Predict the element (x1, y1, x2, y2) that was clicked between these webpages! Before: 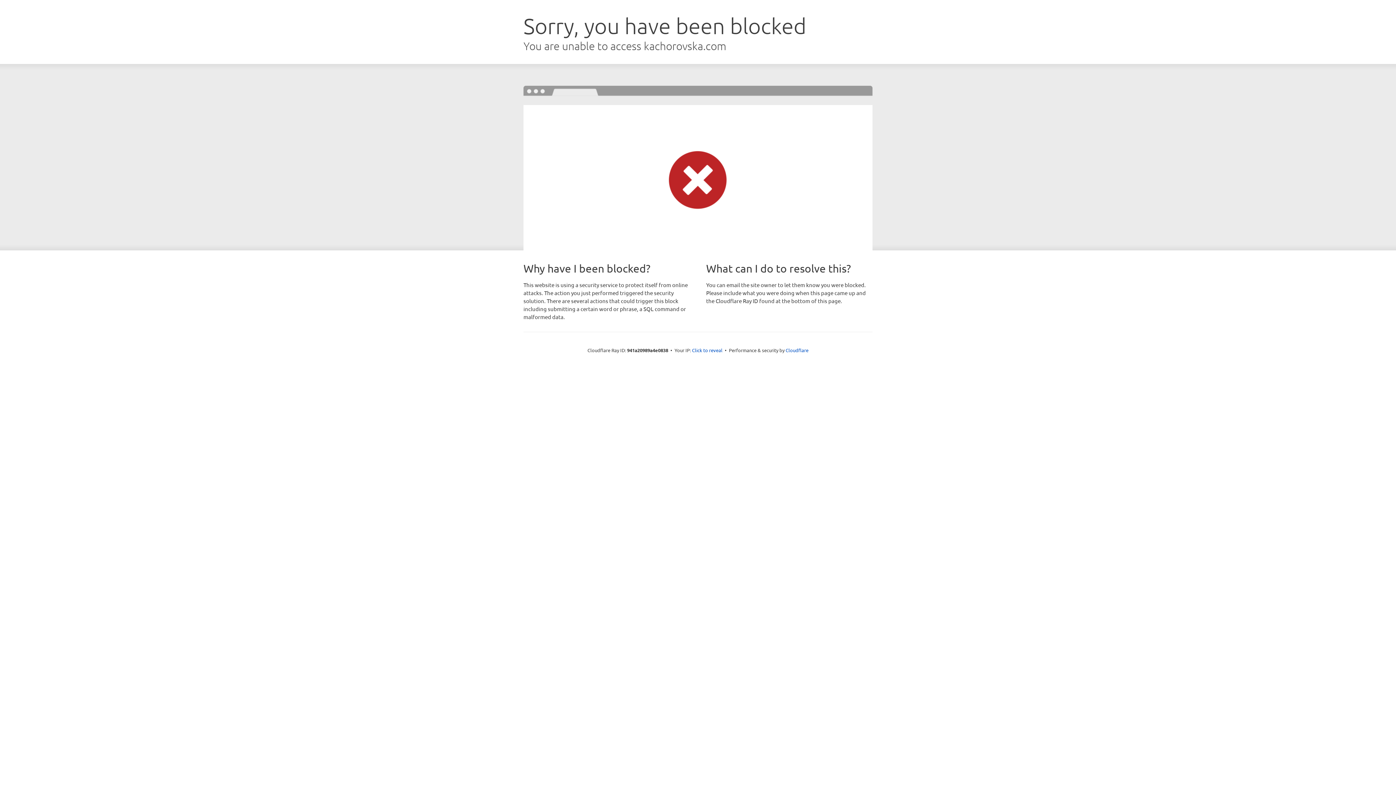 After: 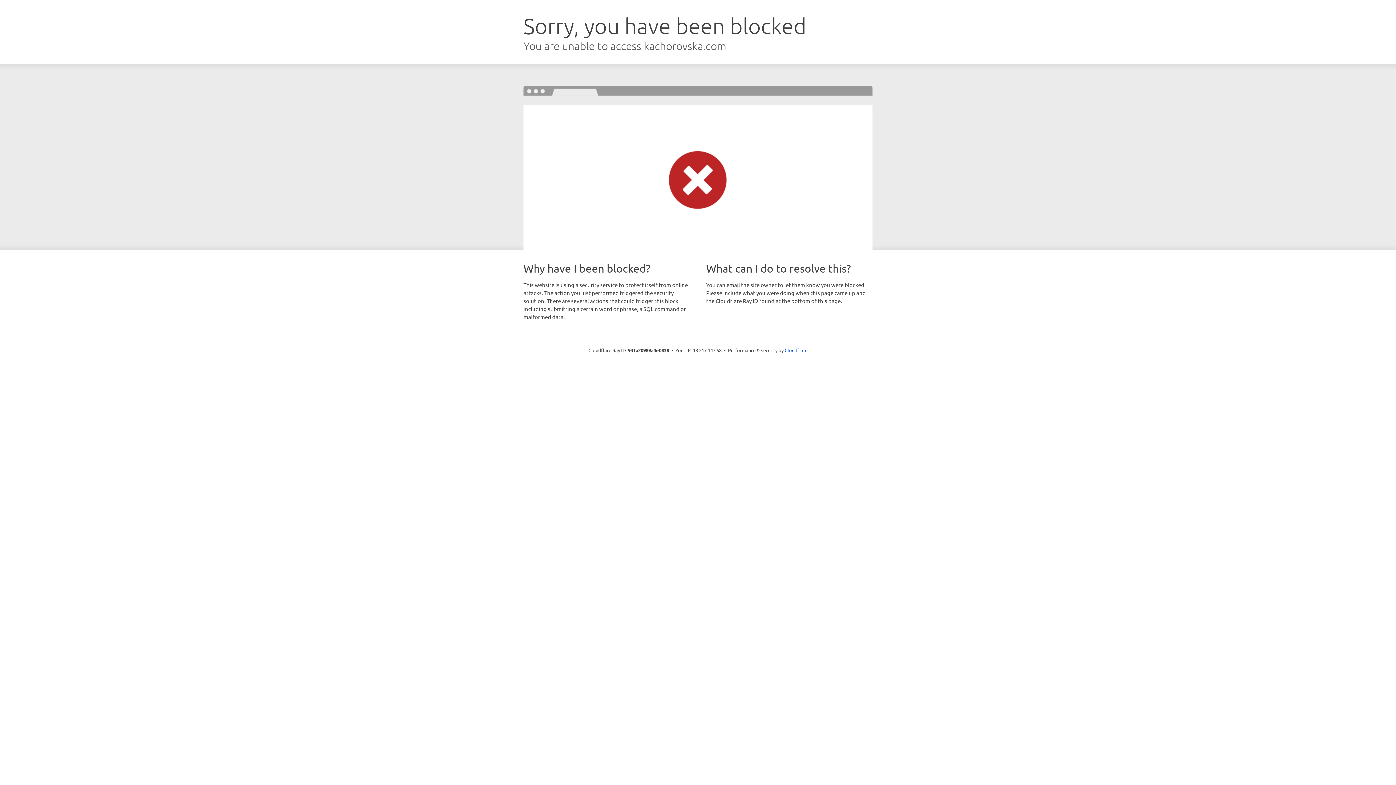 Action: bbox: (692, 346, 722, 353) label: Click to reveal